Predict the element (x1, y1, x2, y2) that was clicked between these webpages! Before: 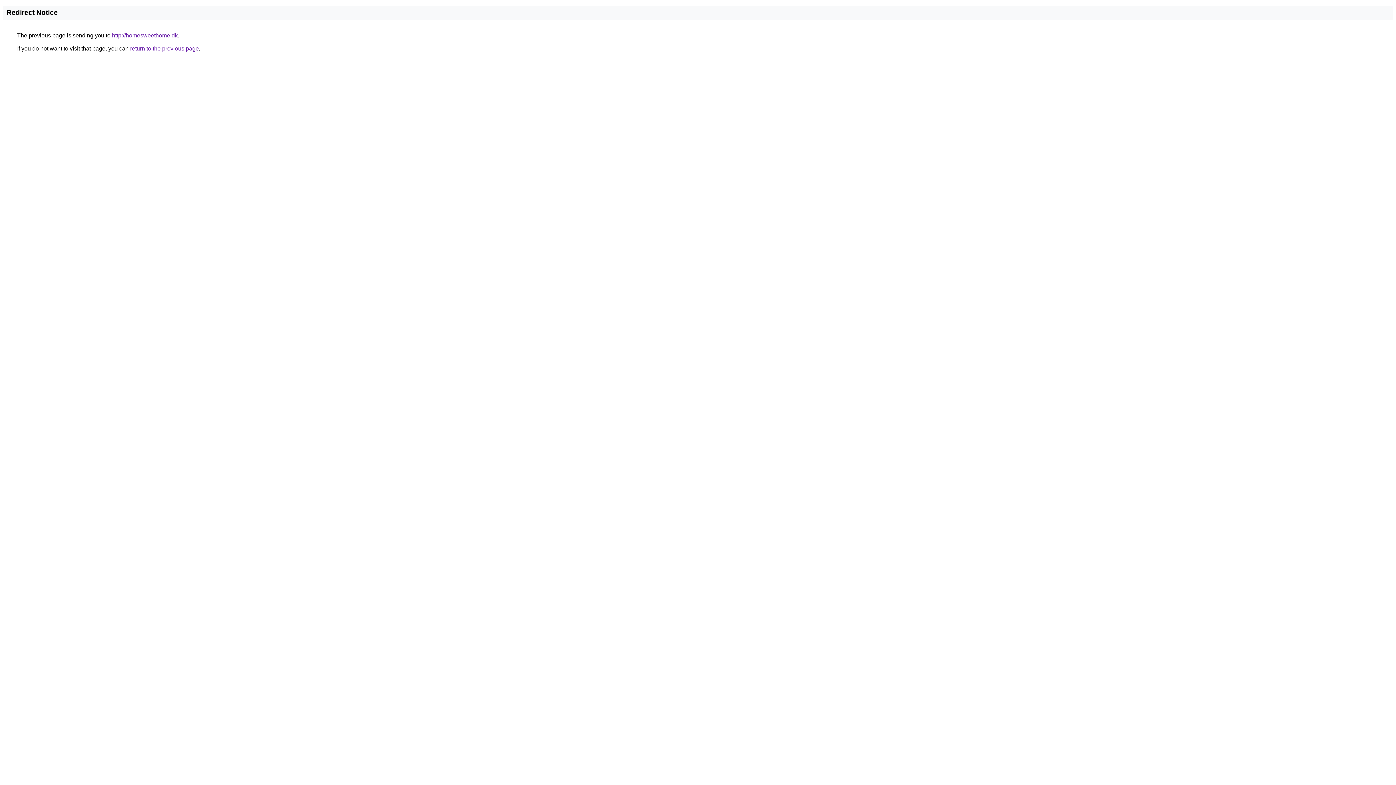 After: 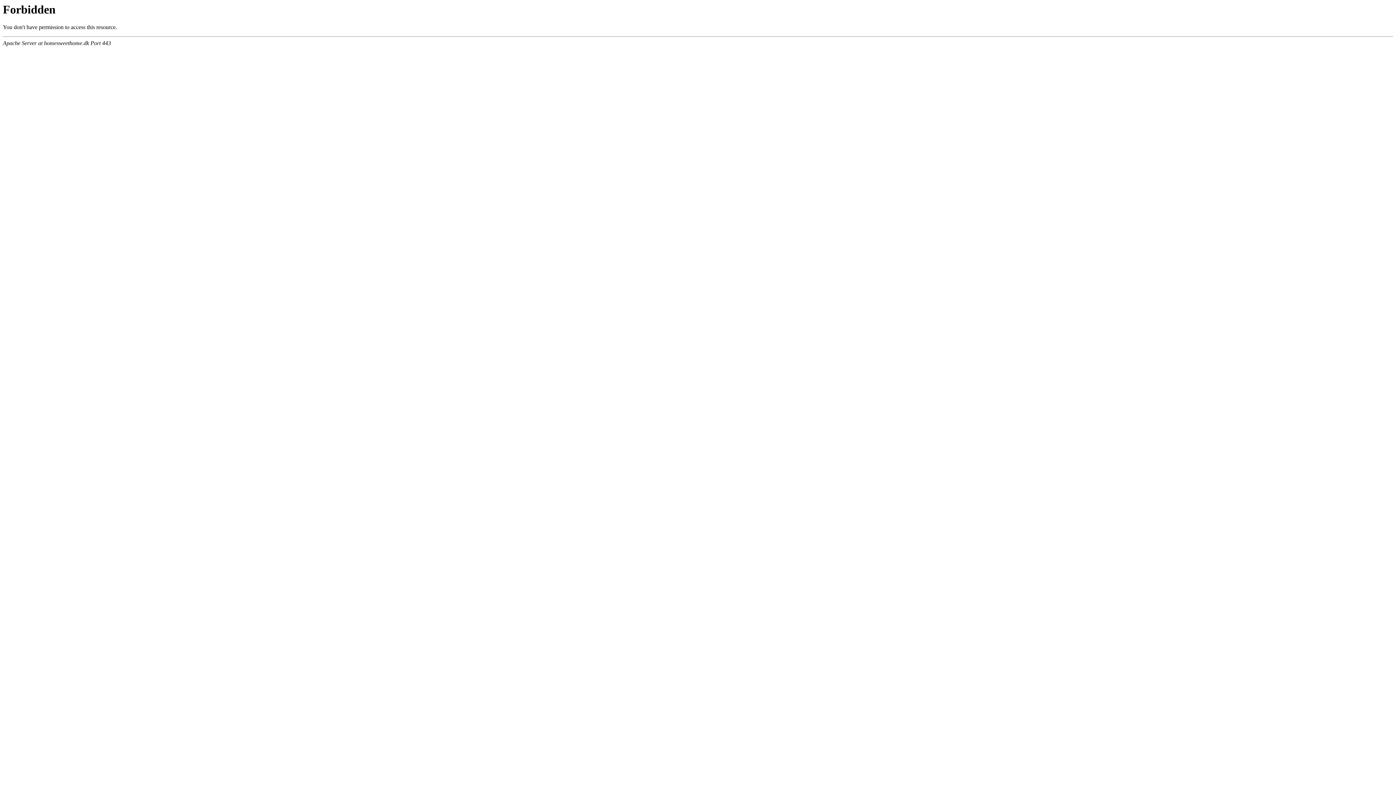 Action: bbox: (112, 32, 177, 38) label: http://homesweethome.dk